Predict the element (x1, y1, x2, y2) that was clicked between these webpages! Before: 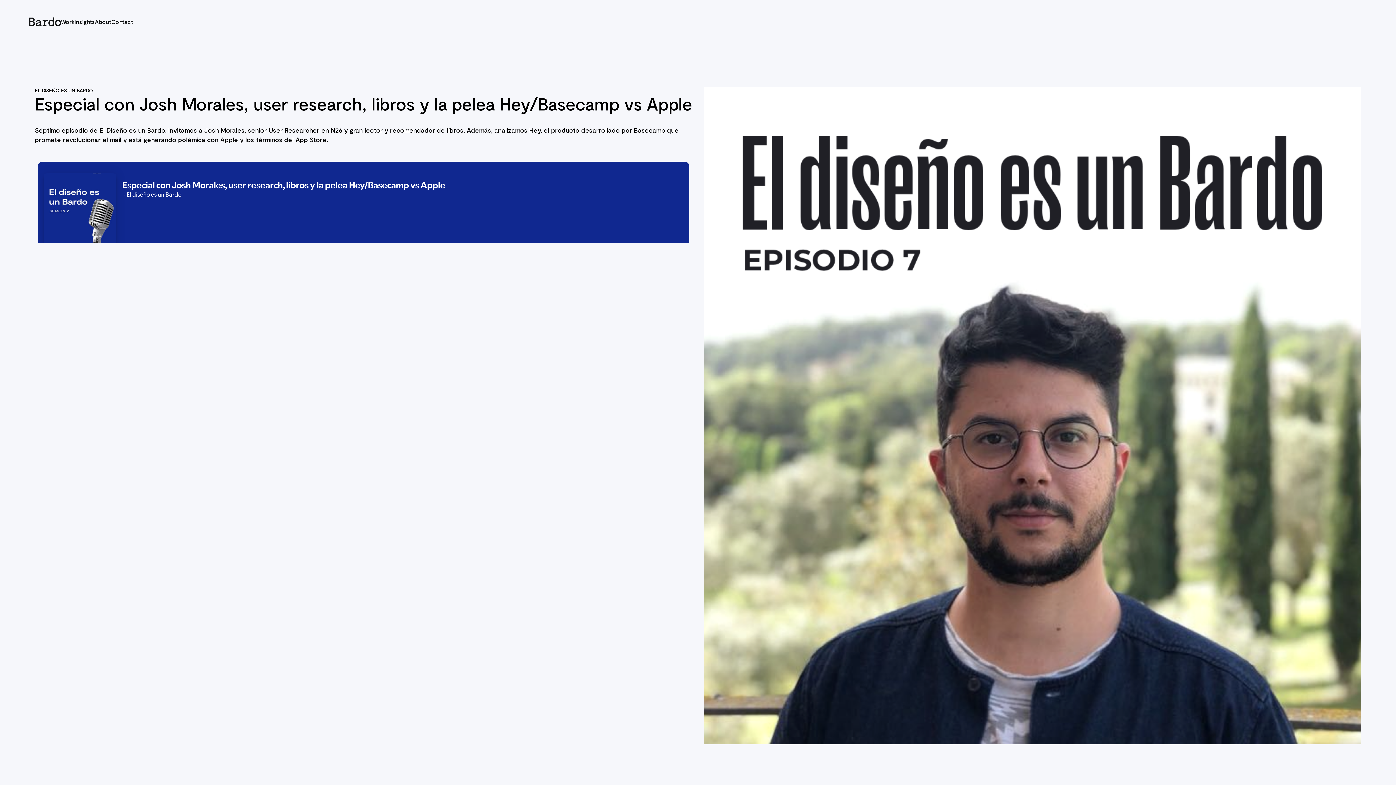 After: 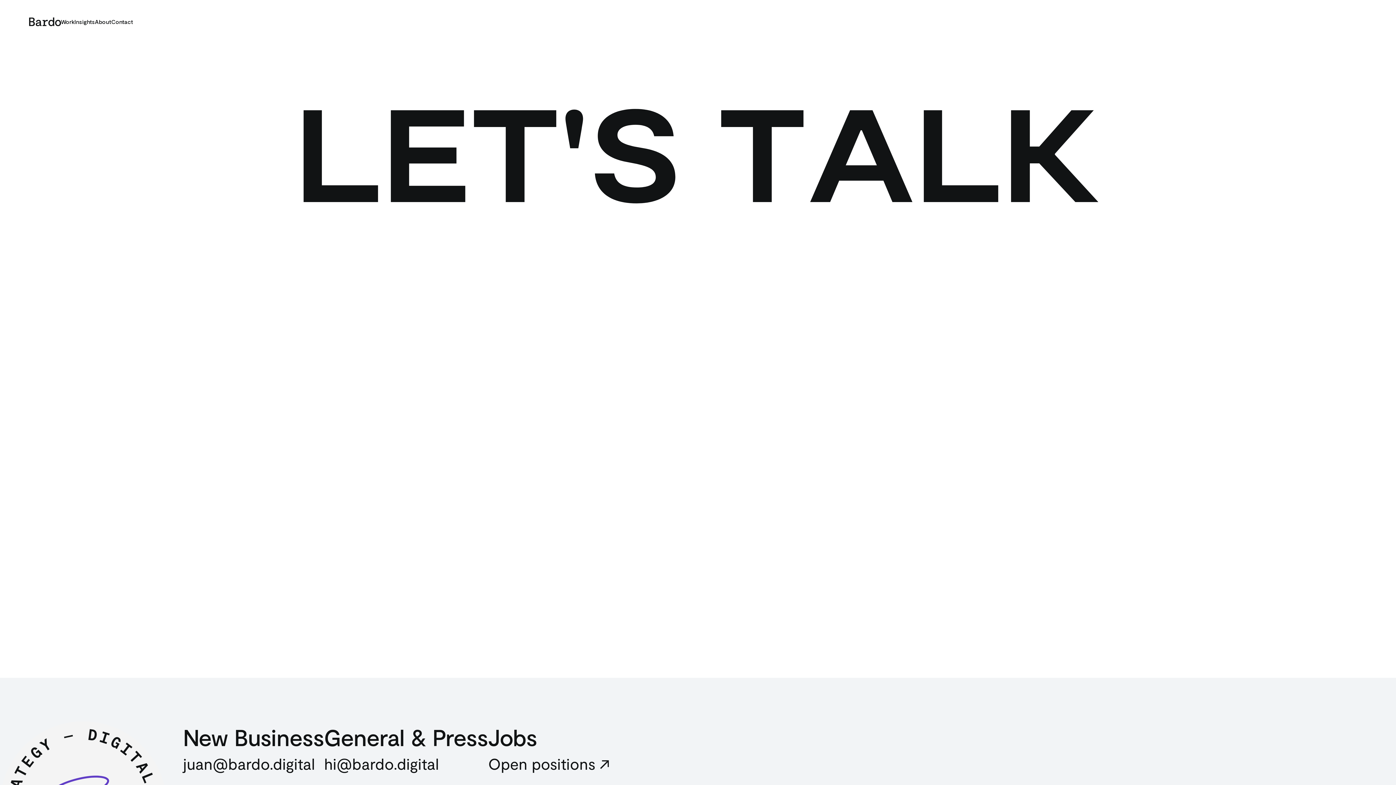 Action: label: Contact bbox: (111, 17, 133, 26)